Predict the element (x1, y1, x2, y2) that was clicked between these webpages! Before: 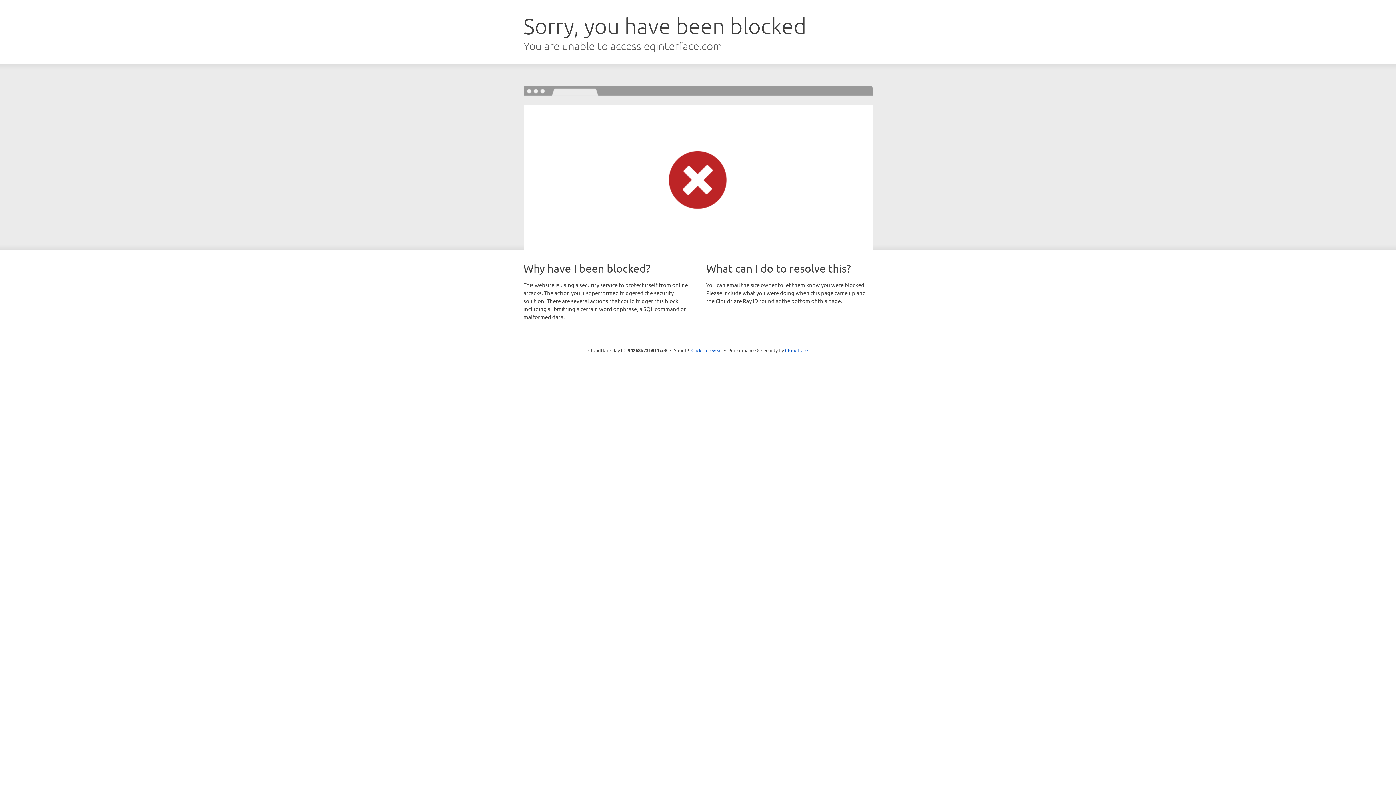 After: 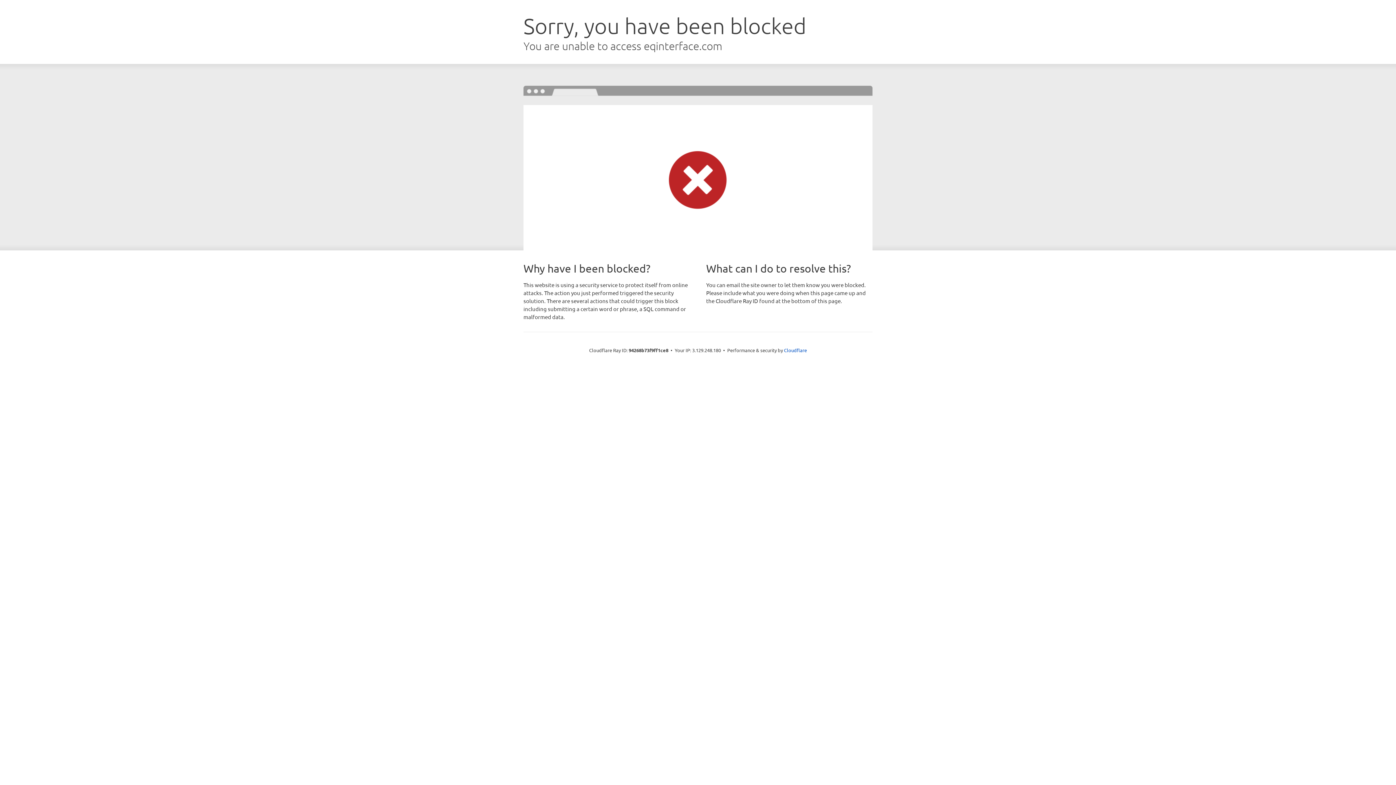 Action: label: Click to reveal bbox: (691, 346, 722, 353)